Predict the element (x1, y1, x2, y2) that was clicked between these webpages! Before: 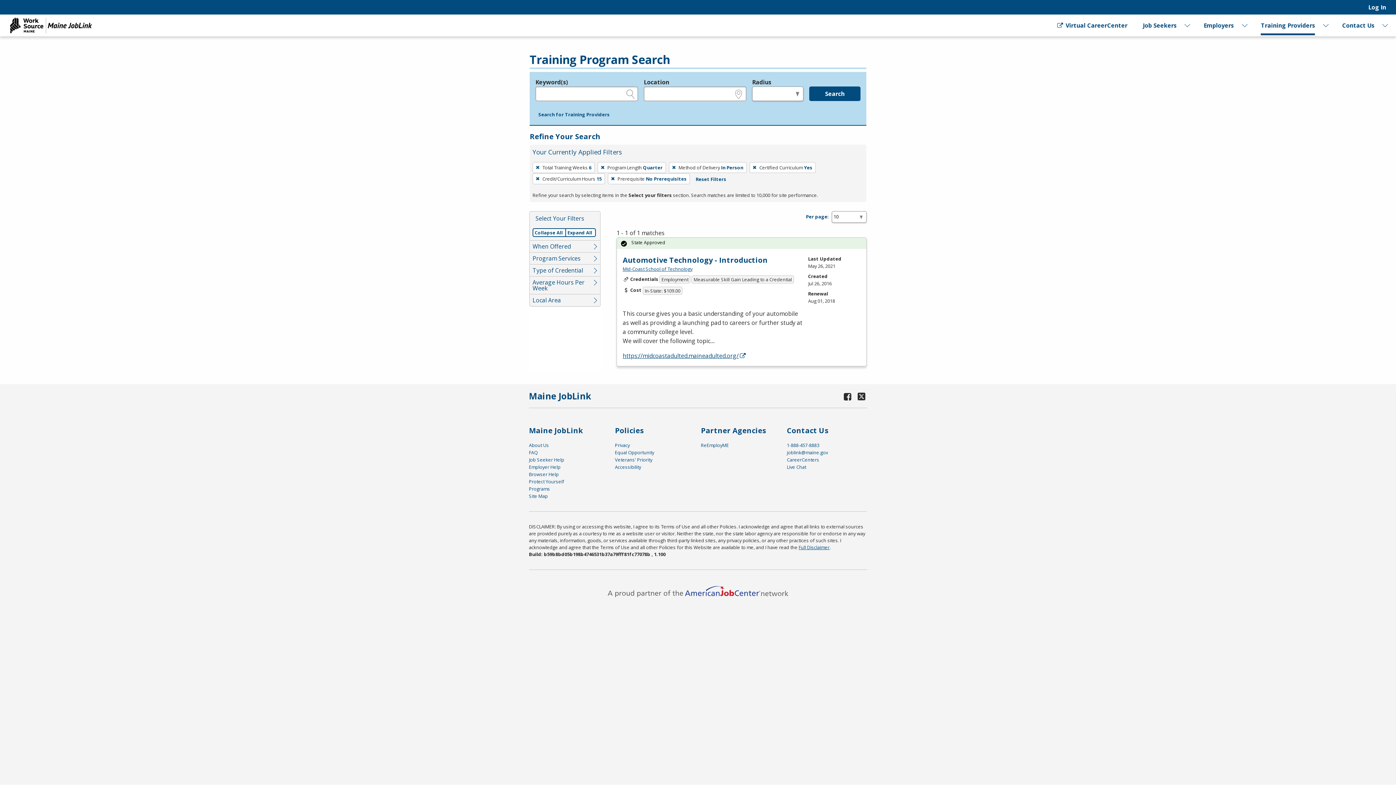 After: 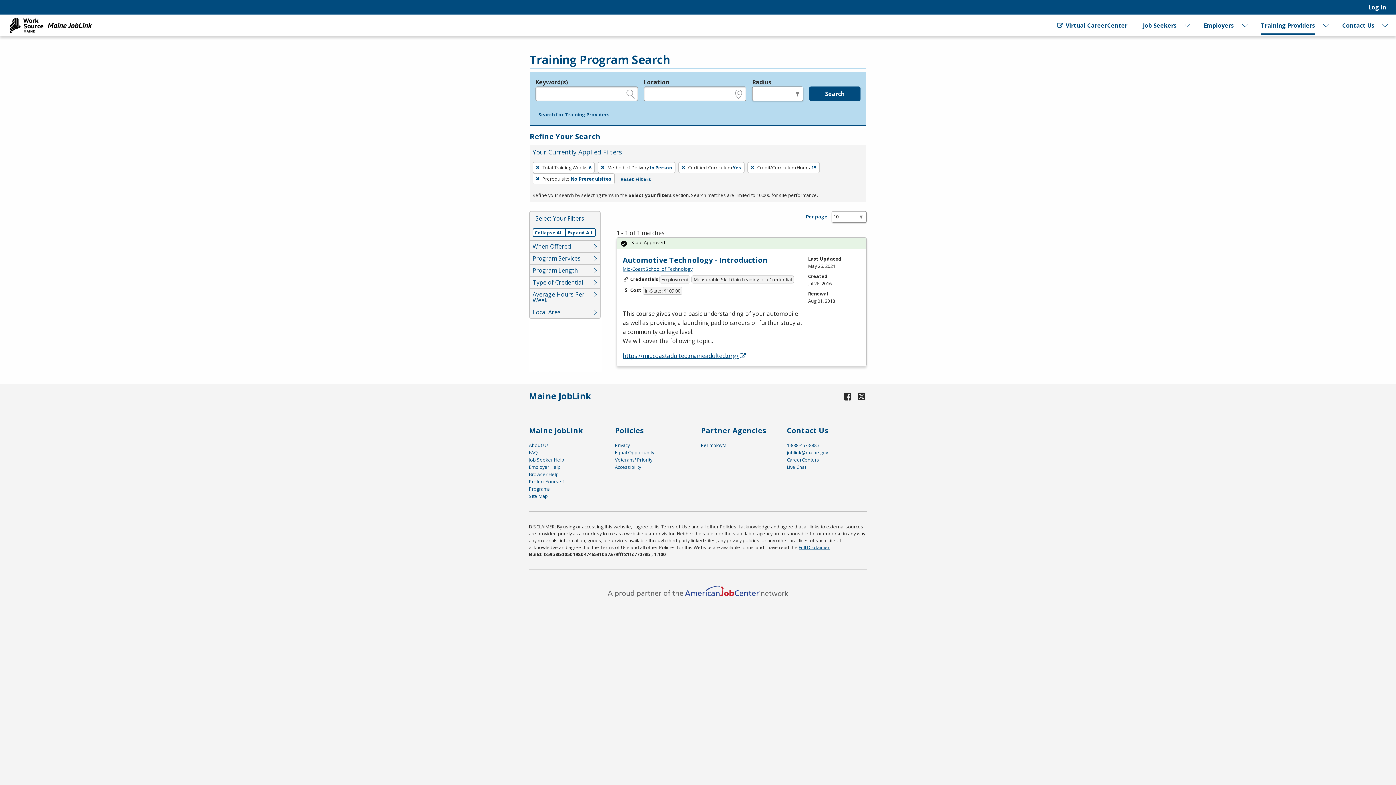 Action: bbox: (597, 162, 666, 172) label: Remove filter: Program Length Quarter